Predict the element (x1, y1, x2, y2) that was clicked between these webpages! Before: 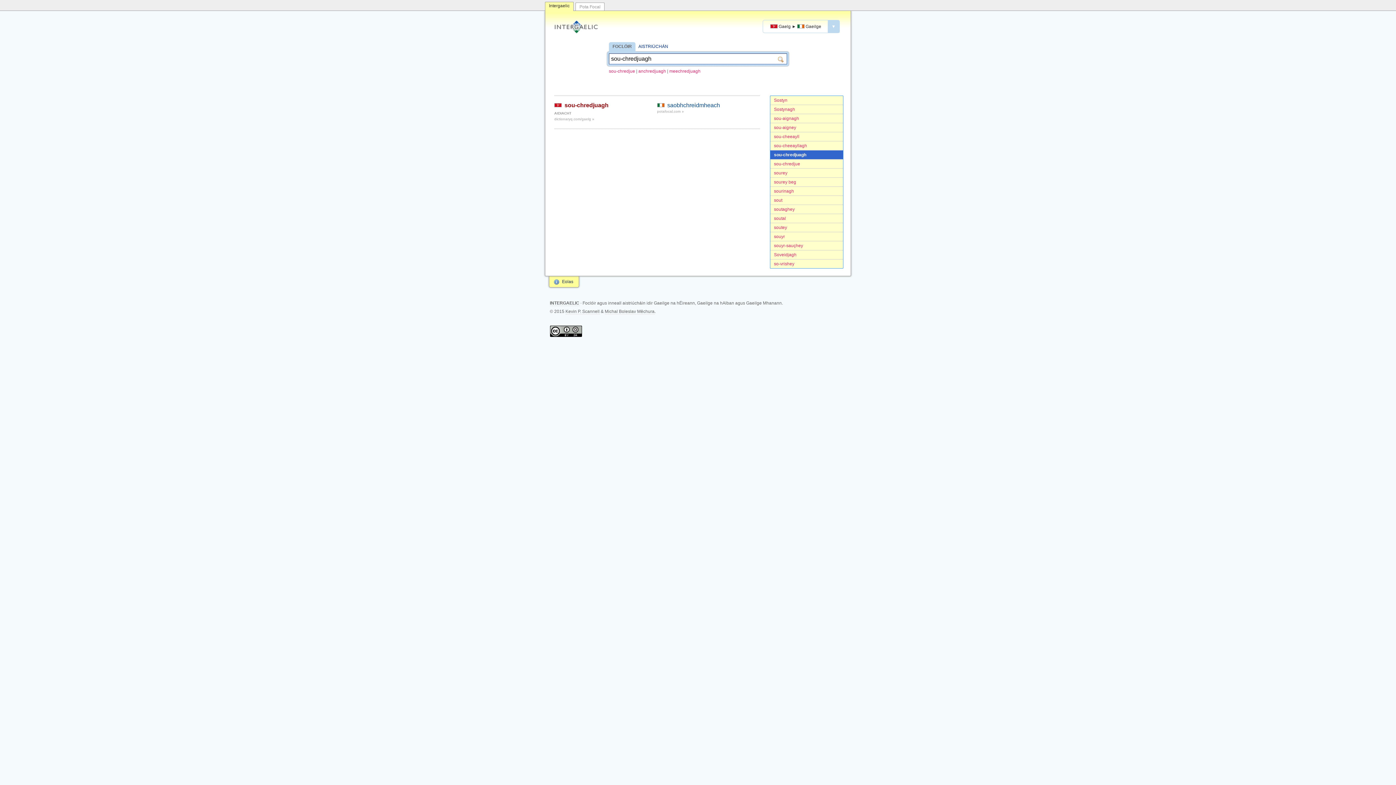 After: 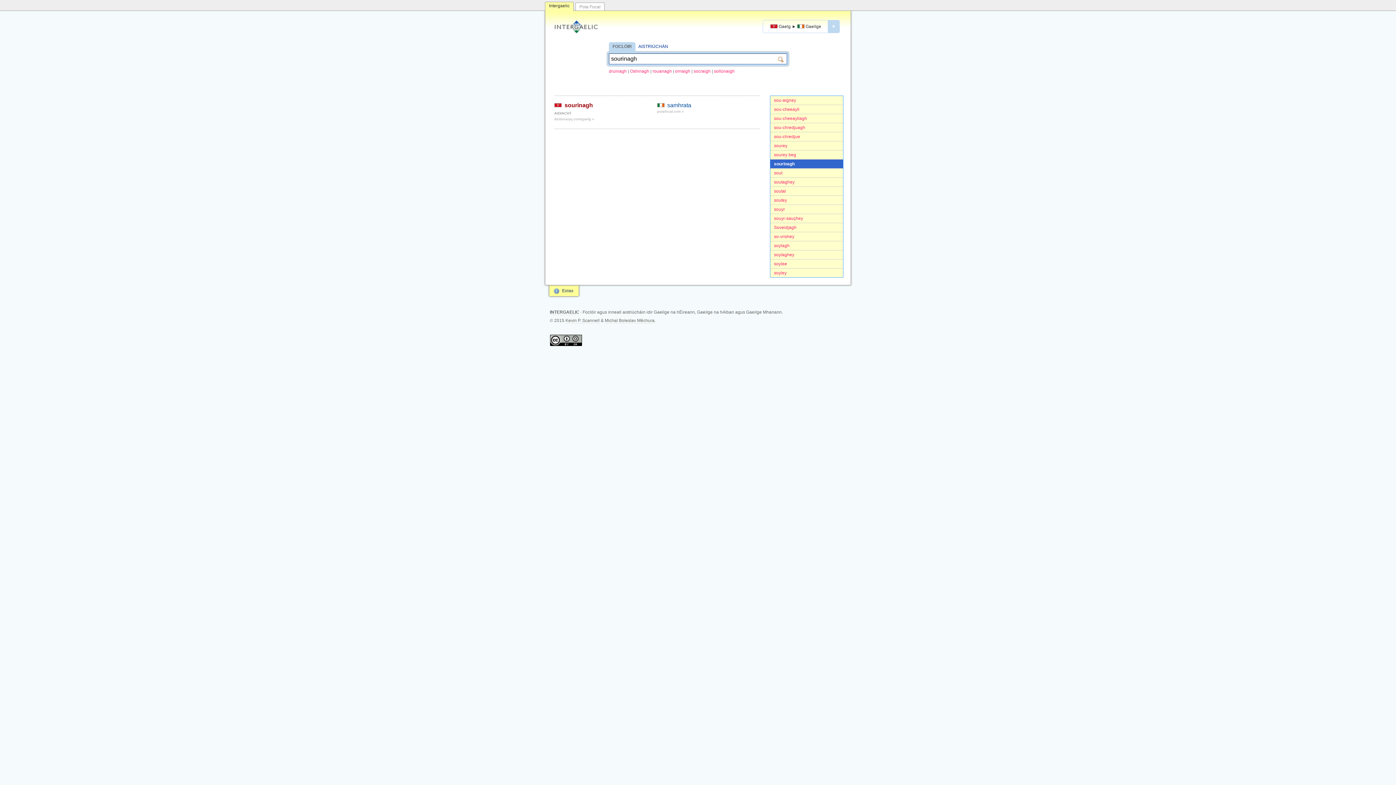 Action: bbox: (770, 186, 843, 196) label: sourinagh